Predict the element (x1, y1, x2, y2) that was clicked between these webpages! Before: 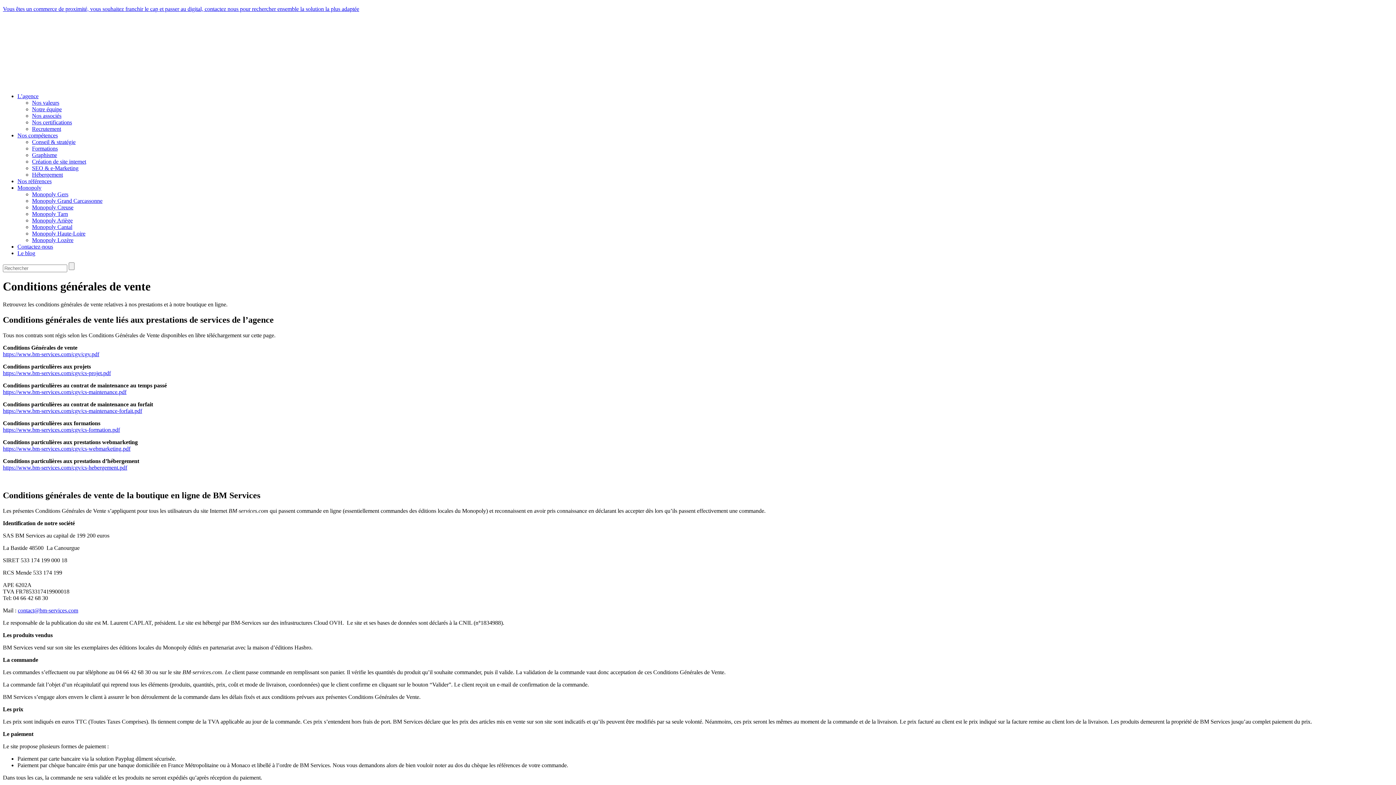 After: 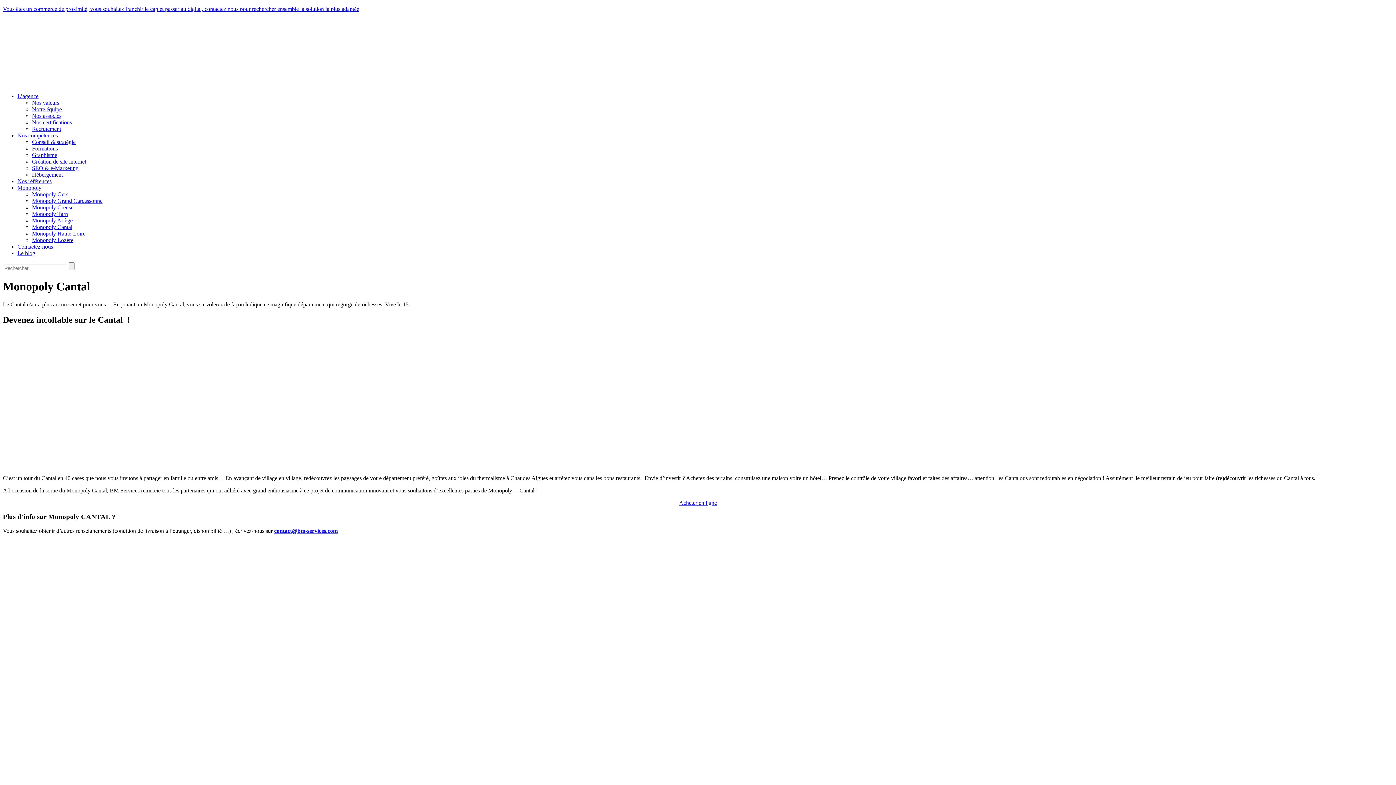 Action: bbox: (32, 224, 72, 230) label: Monopoly Cantal